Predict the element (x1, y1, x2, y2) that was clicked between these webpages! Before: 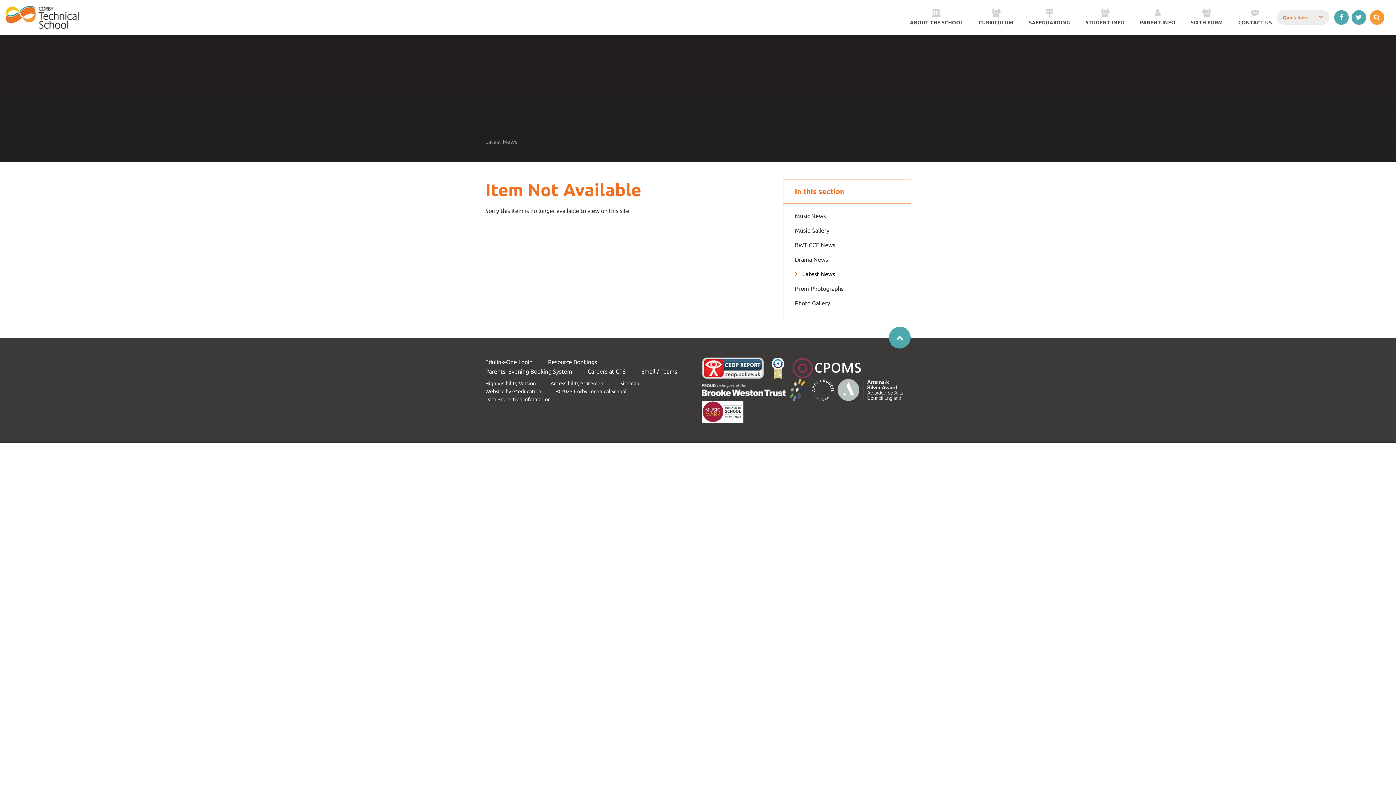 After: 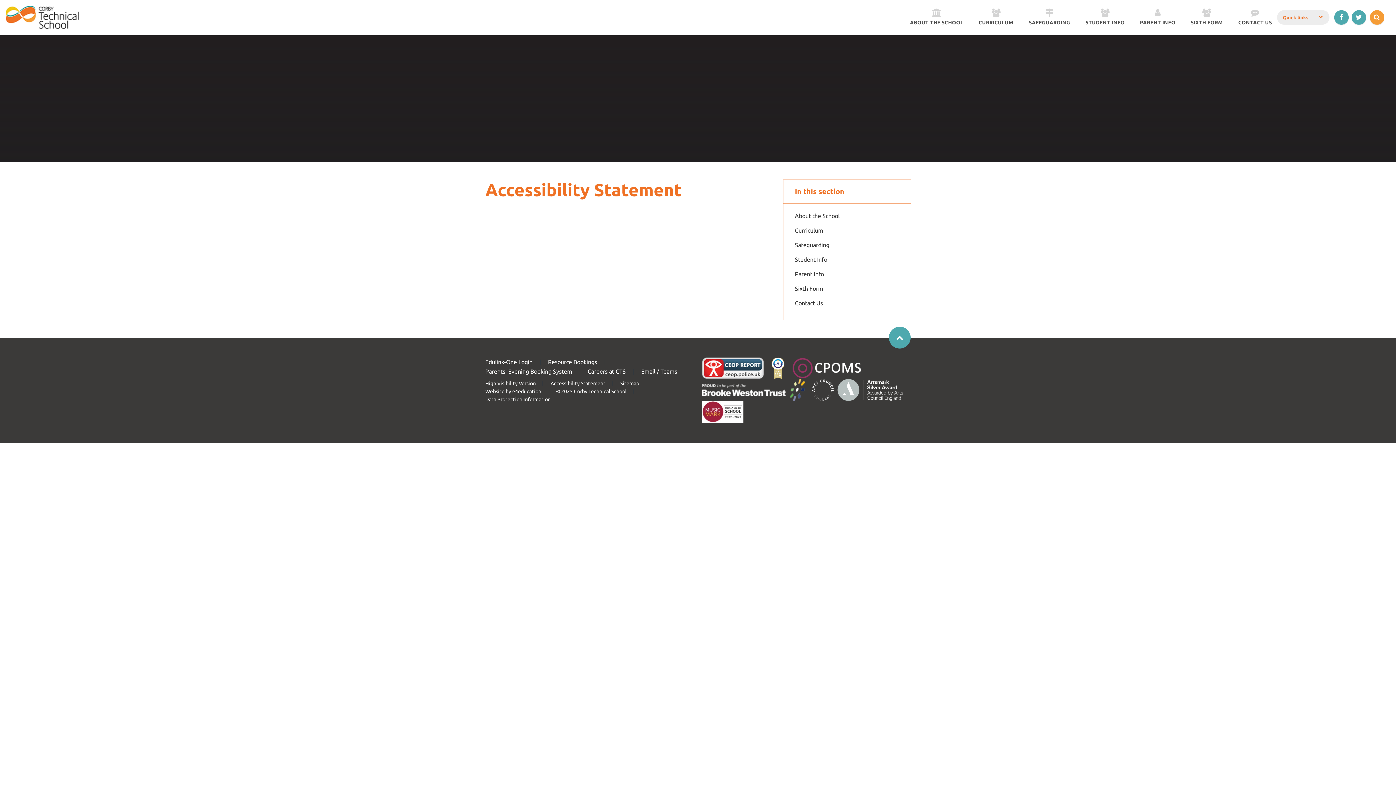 Action: bbox: (550, 380, 605, 386) label: Accessibility Statement